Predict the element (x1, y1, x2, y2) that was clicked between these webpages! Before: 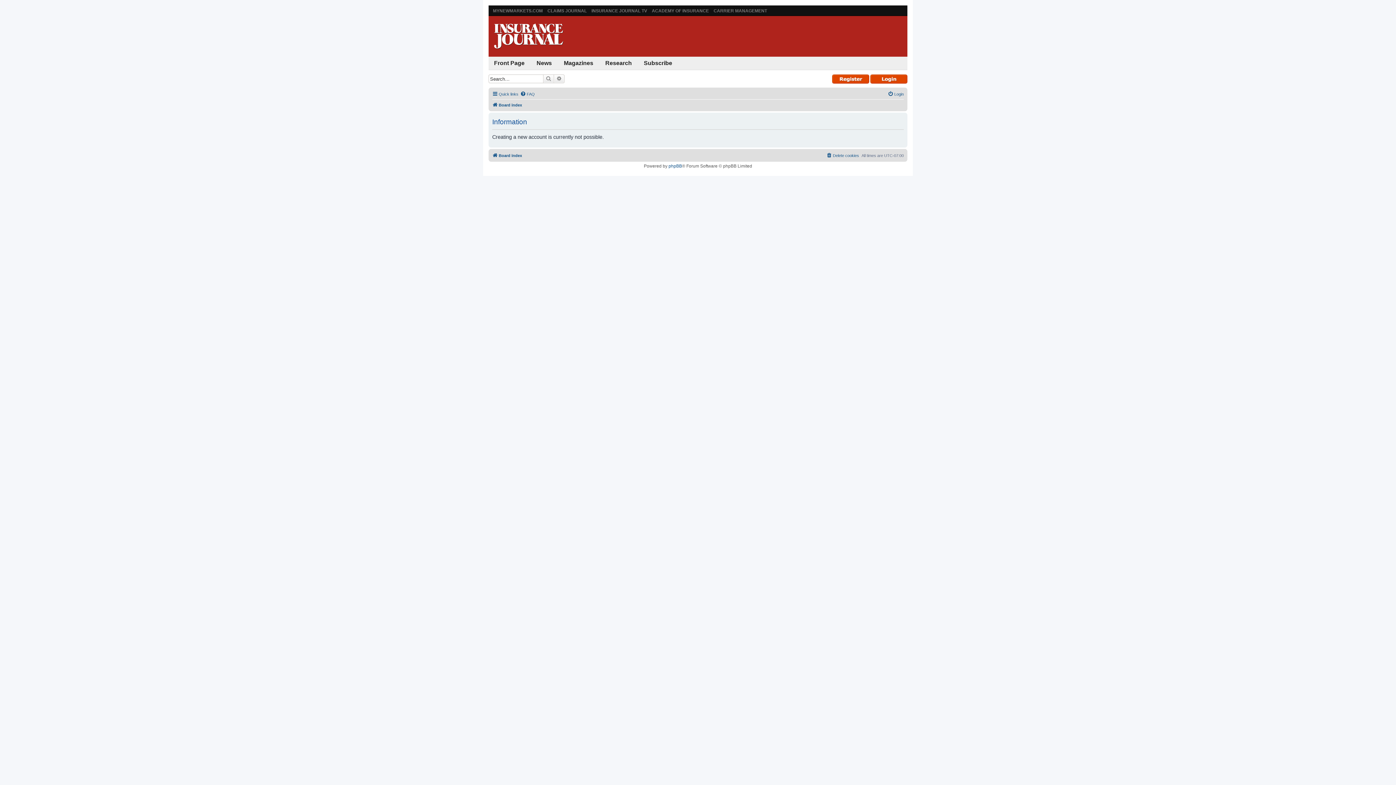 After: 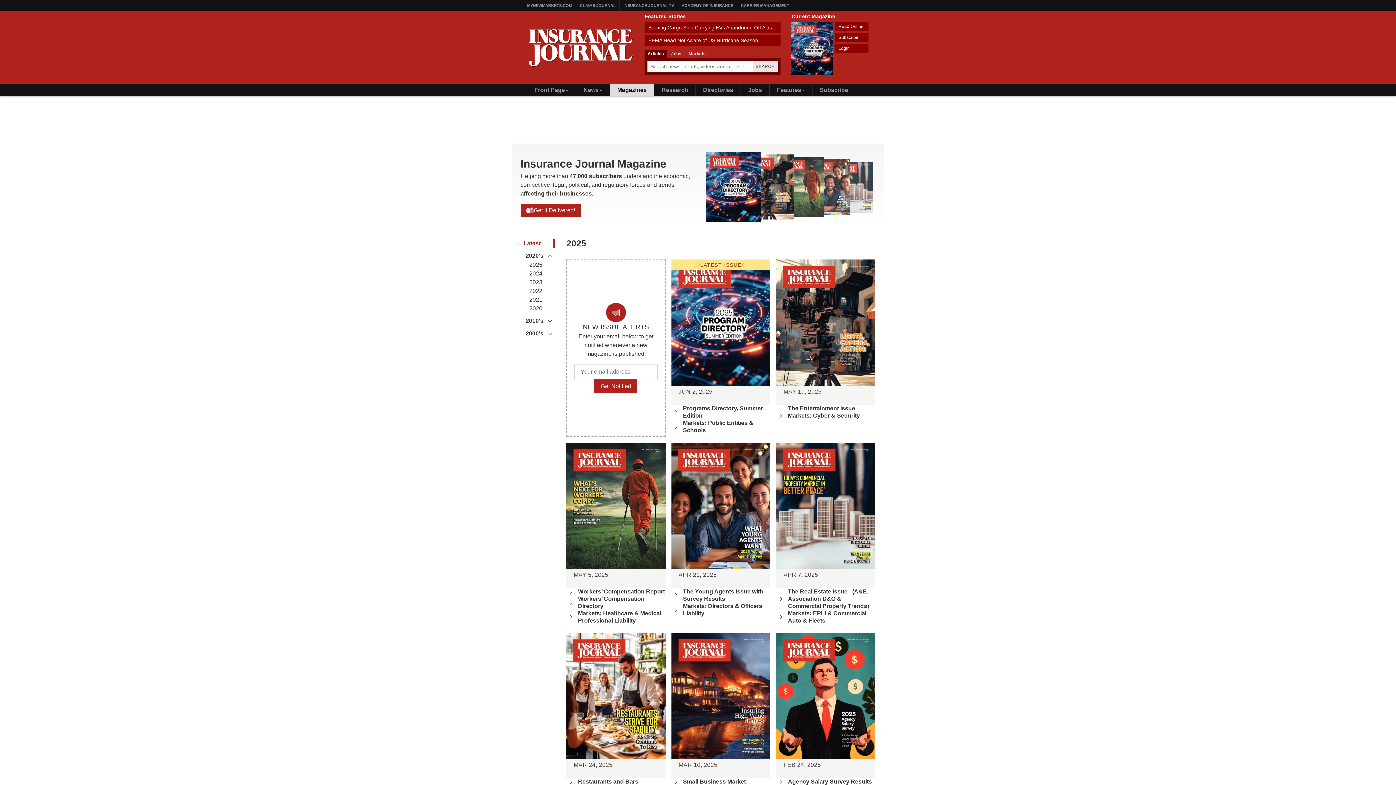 Action: bbox: (558, 56, 598, 69) label: Magazines